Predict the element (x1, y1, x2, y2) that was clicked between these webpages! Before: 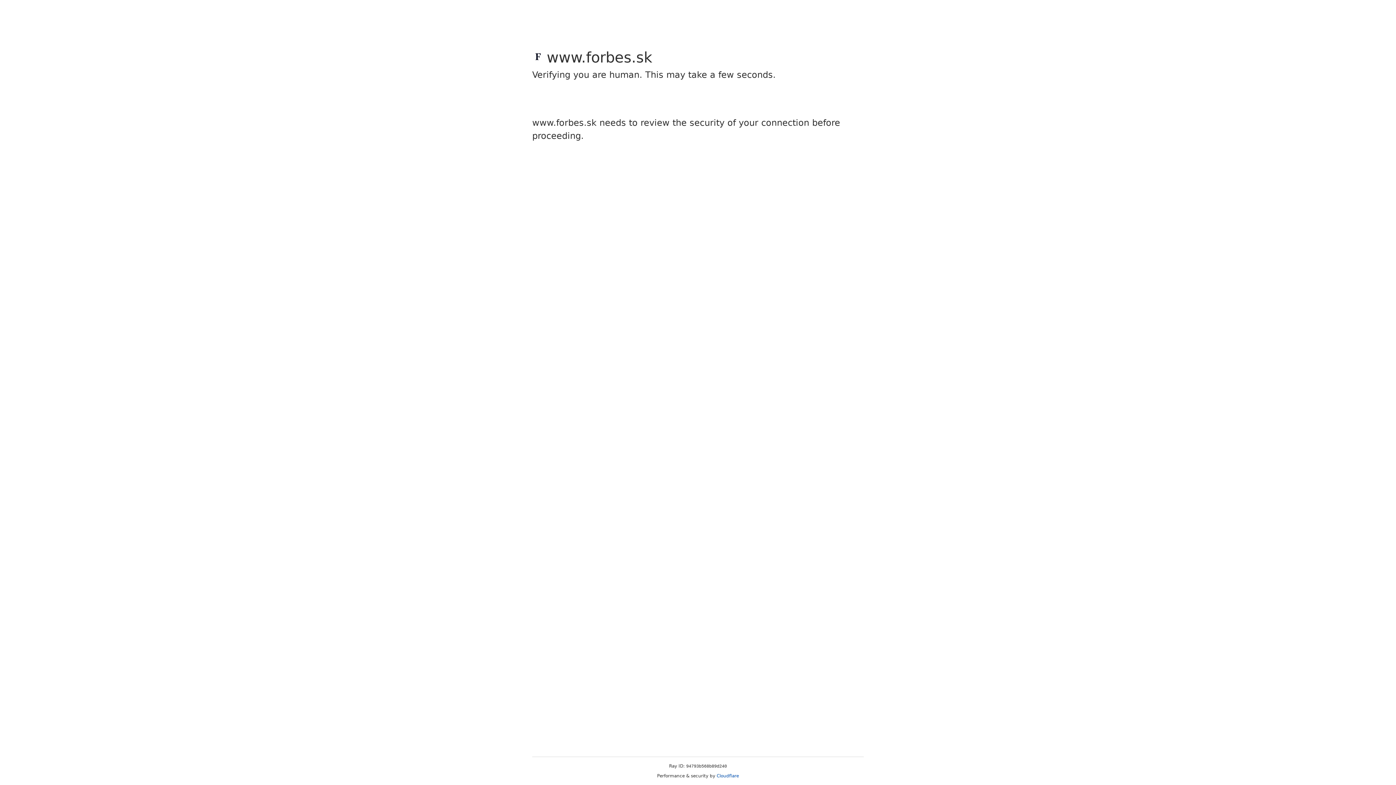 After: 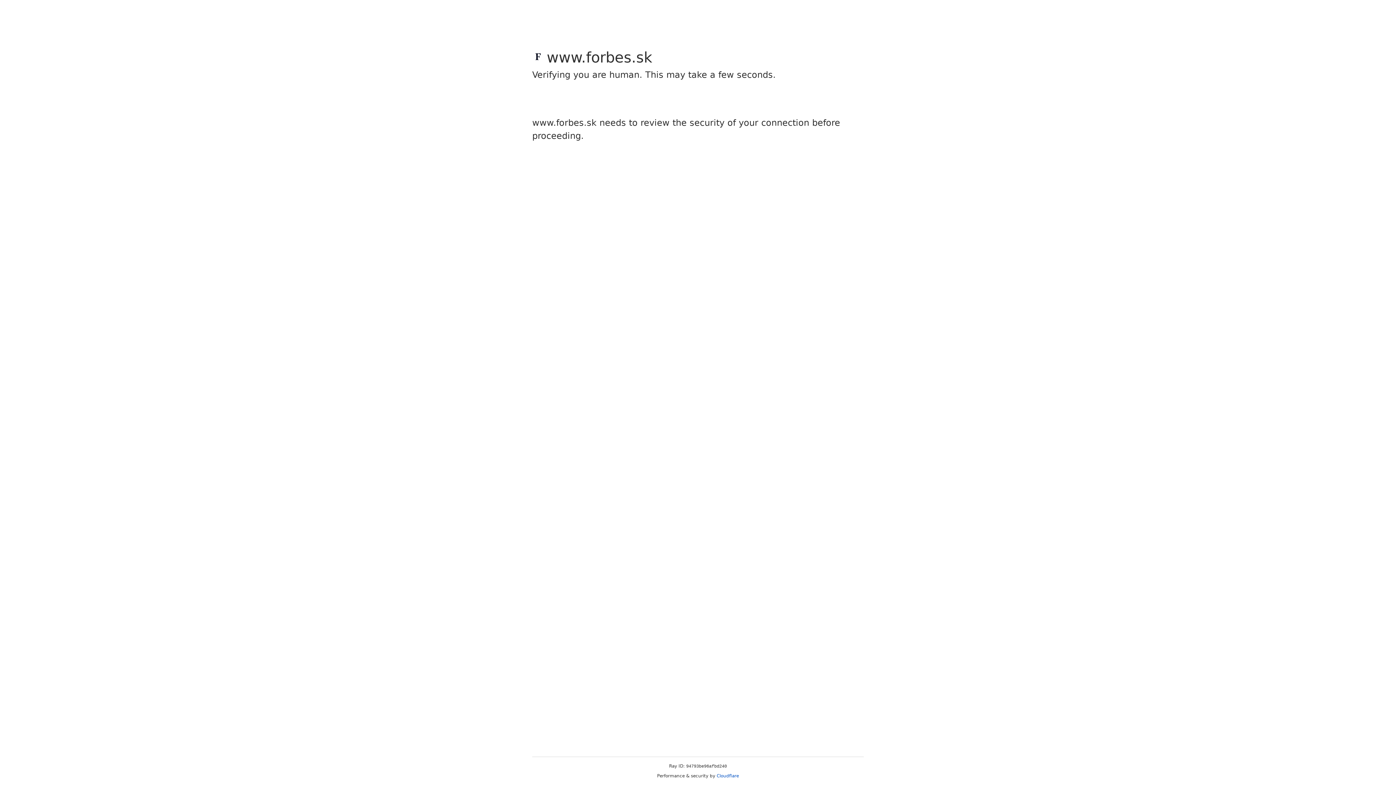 Action: label: Cloudflare bbox: (716, 773, 739, 778)